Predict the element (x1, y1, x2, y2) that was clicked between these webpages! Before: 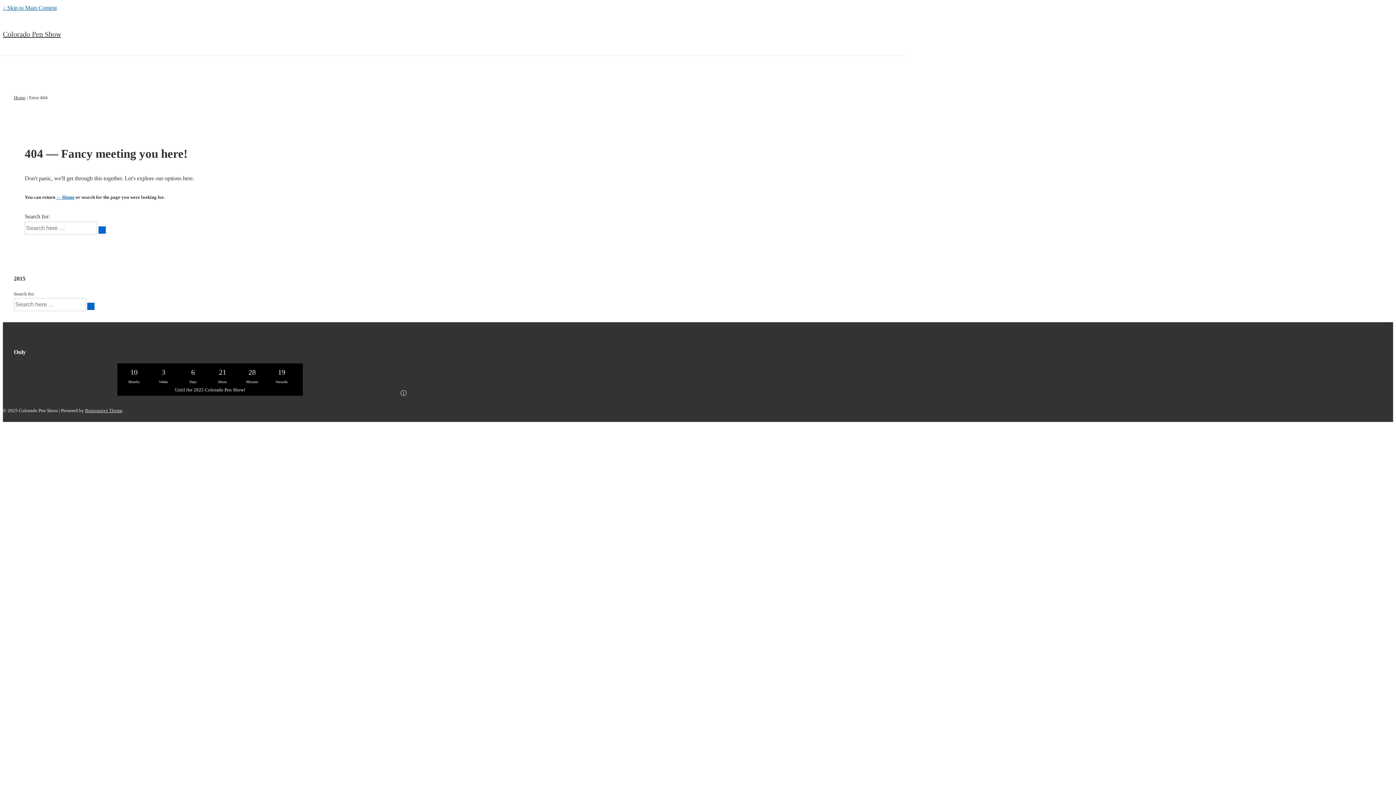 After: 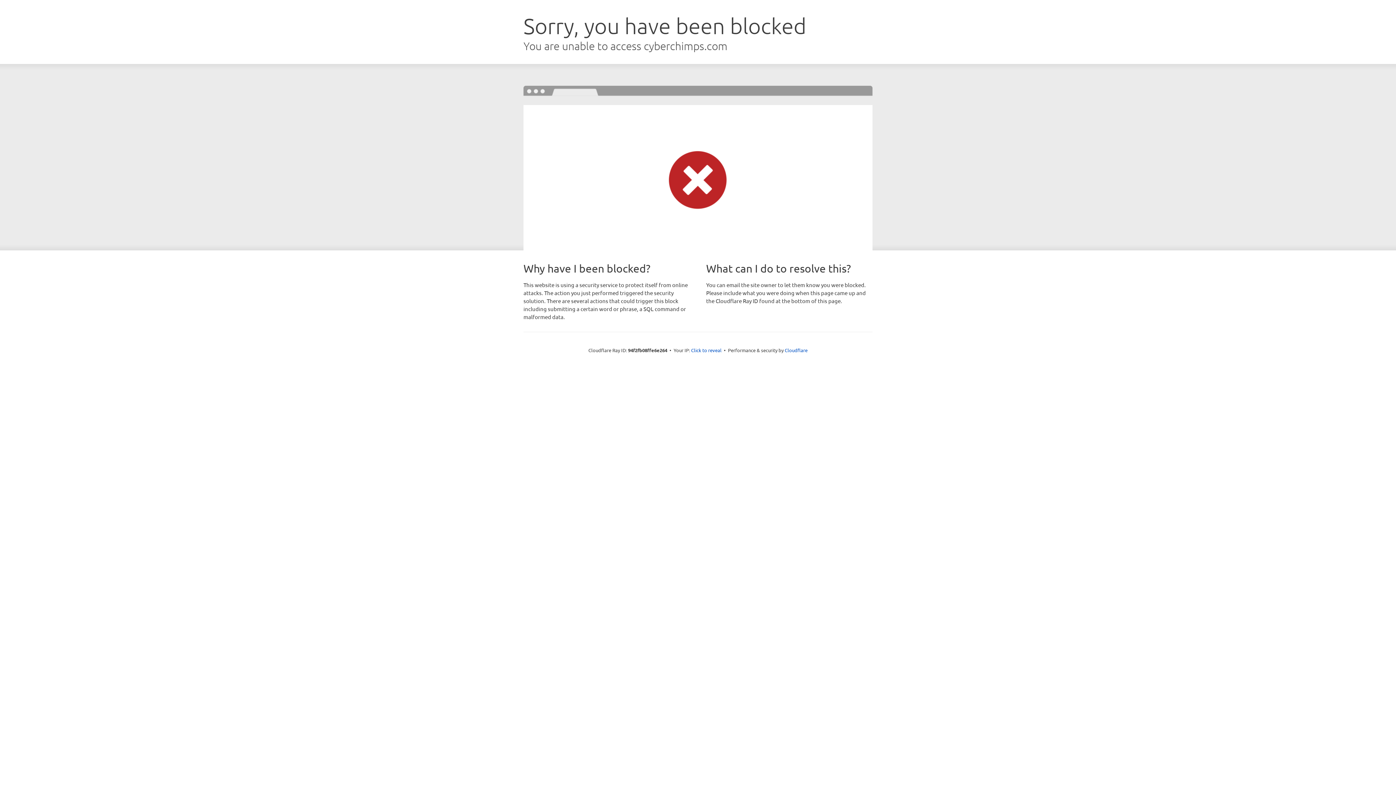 Action: label: Responsive Theme bbox: (85, 407, 122, 413)